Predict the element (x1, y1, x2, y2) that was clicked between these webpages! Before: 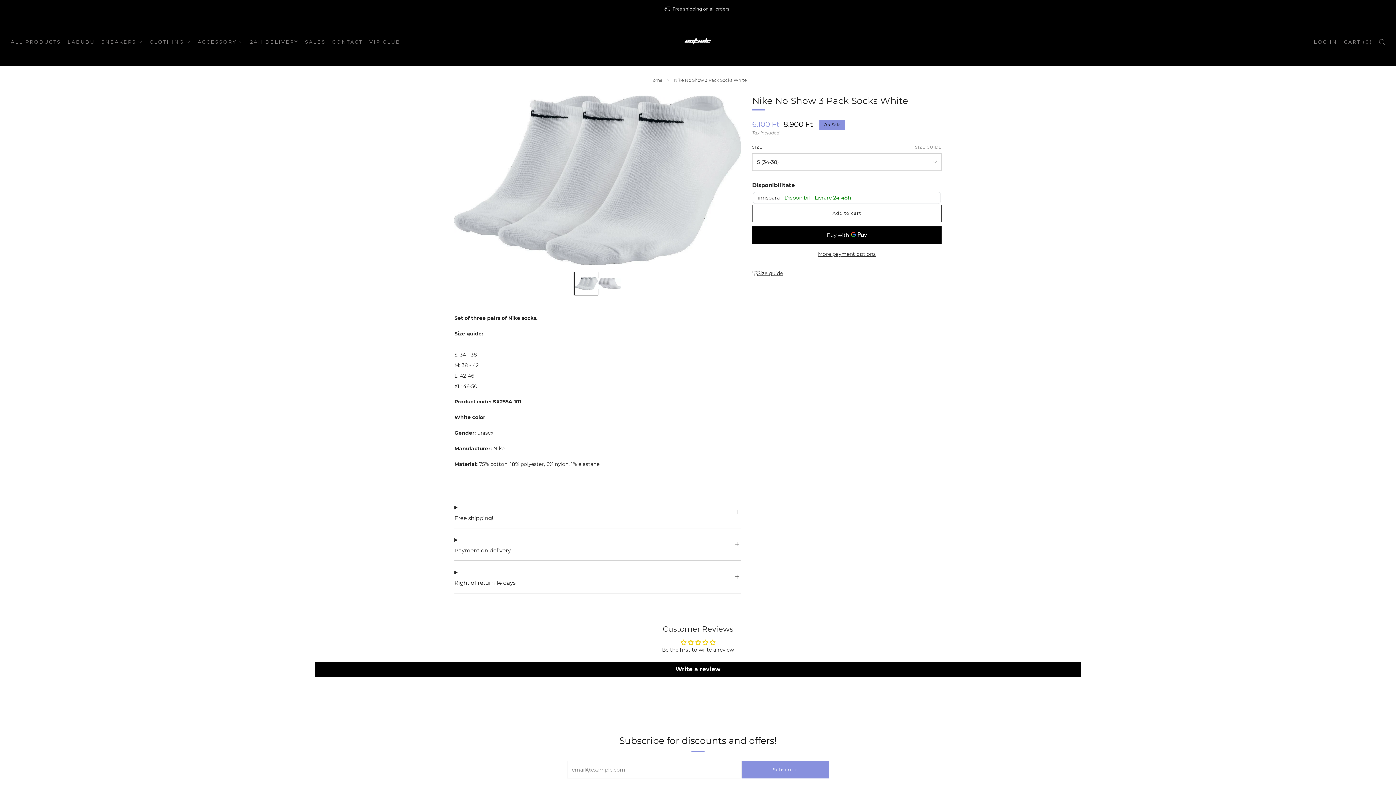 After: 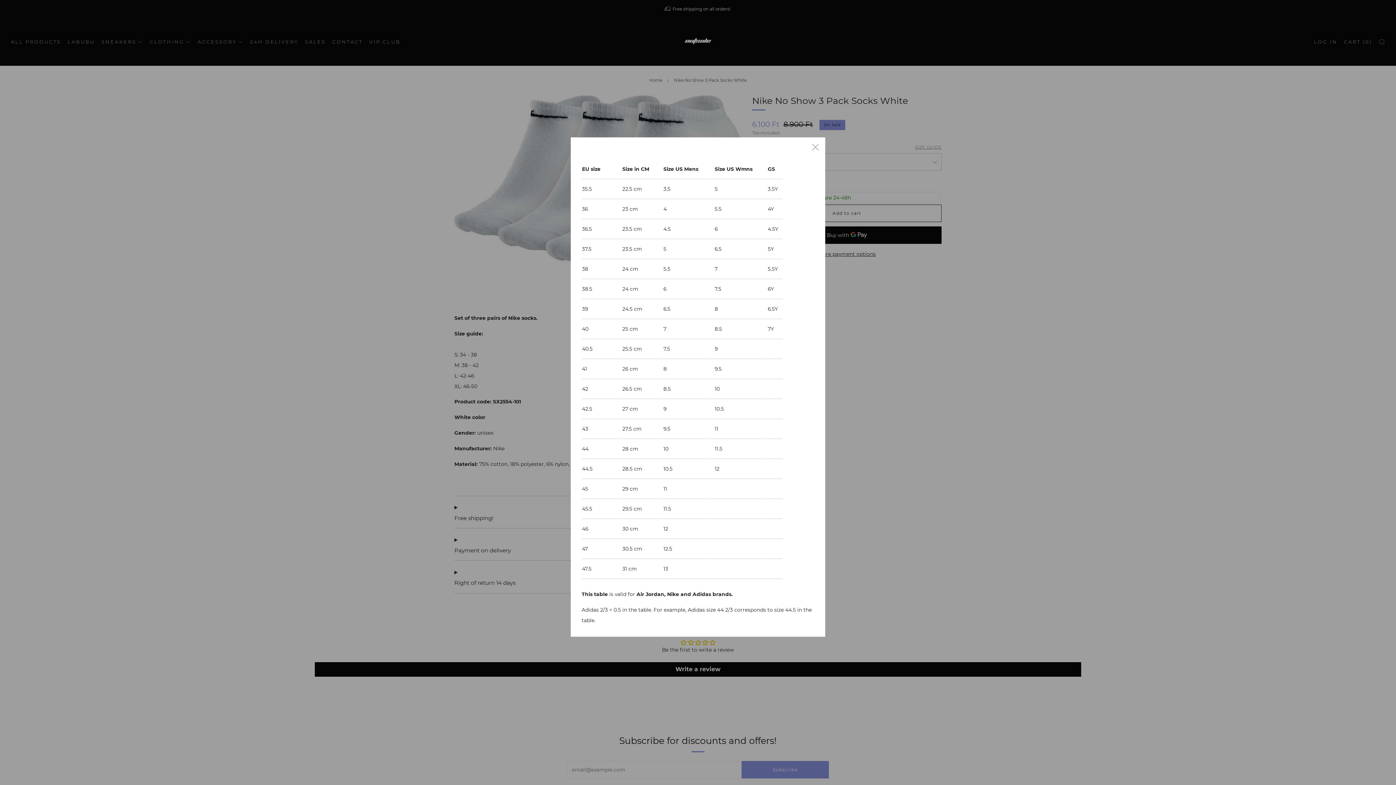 Action: label: SIZE GUIDE bbox: (915, 144, 941, 150)